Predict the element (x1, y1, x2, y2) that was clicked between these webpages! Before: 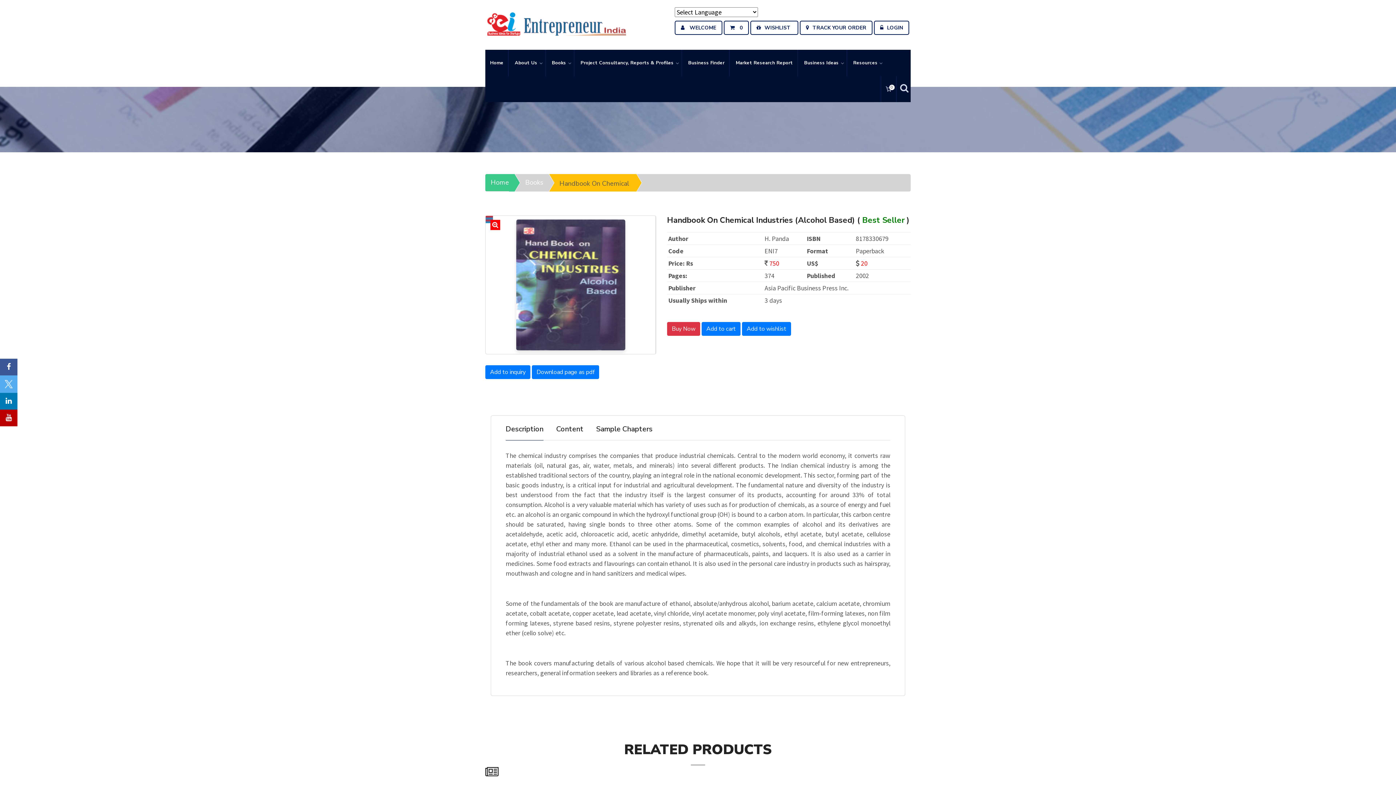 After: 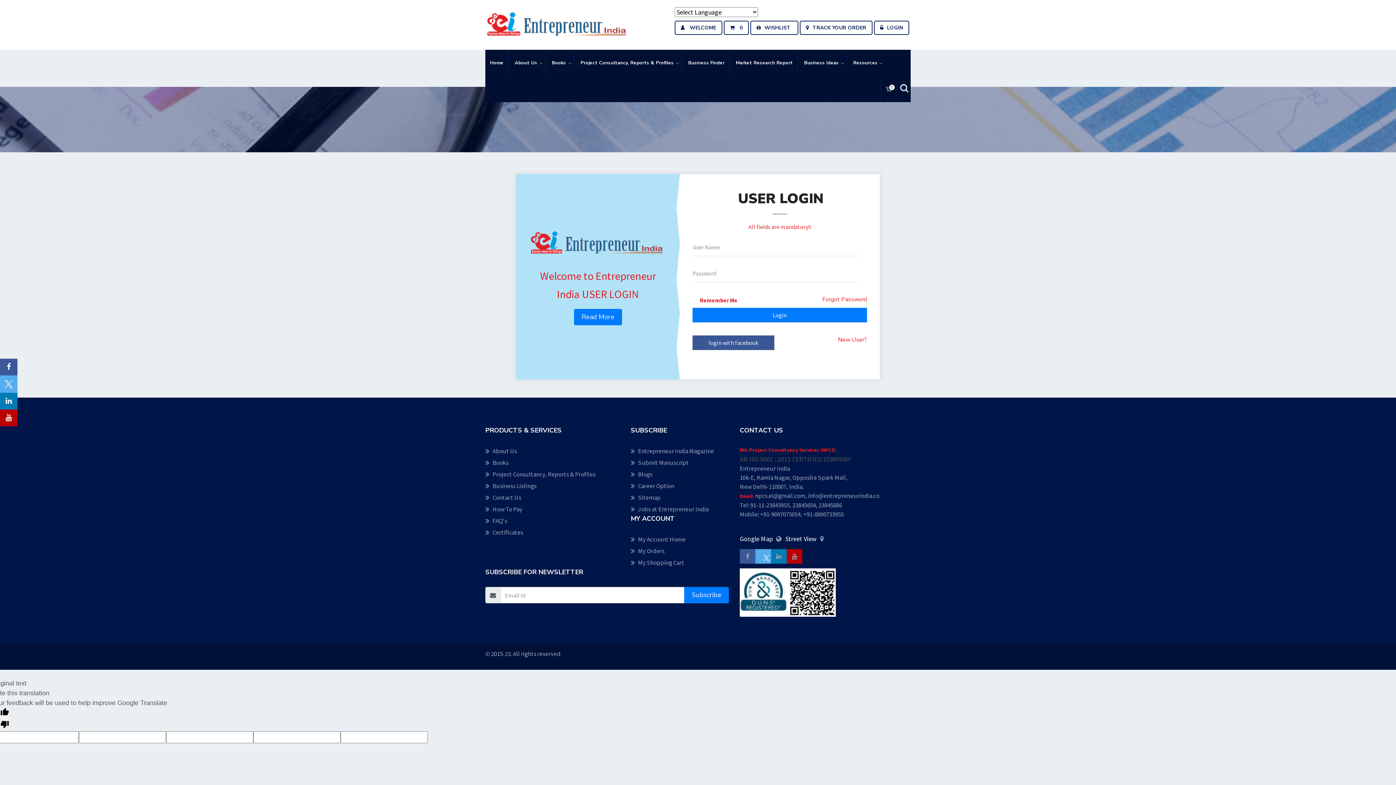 Action: label:  0 bbox: (724, 20, 749, 34)